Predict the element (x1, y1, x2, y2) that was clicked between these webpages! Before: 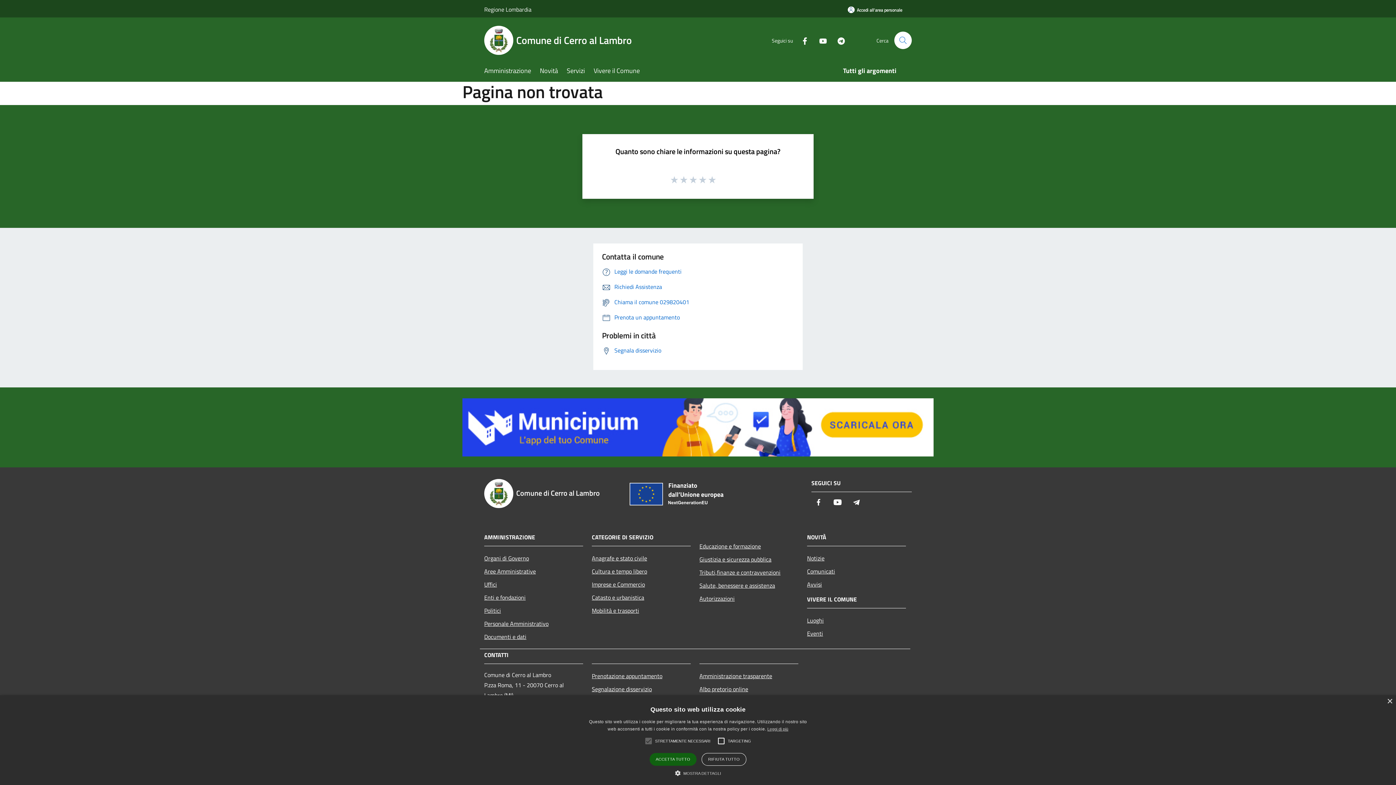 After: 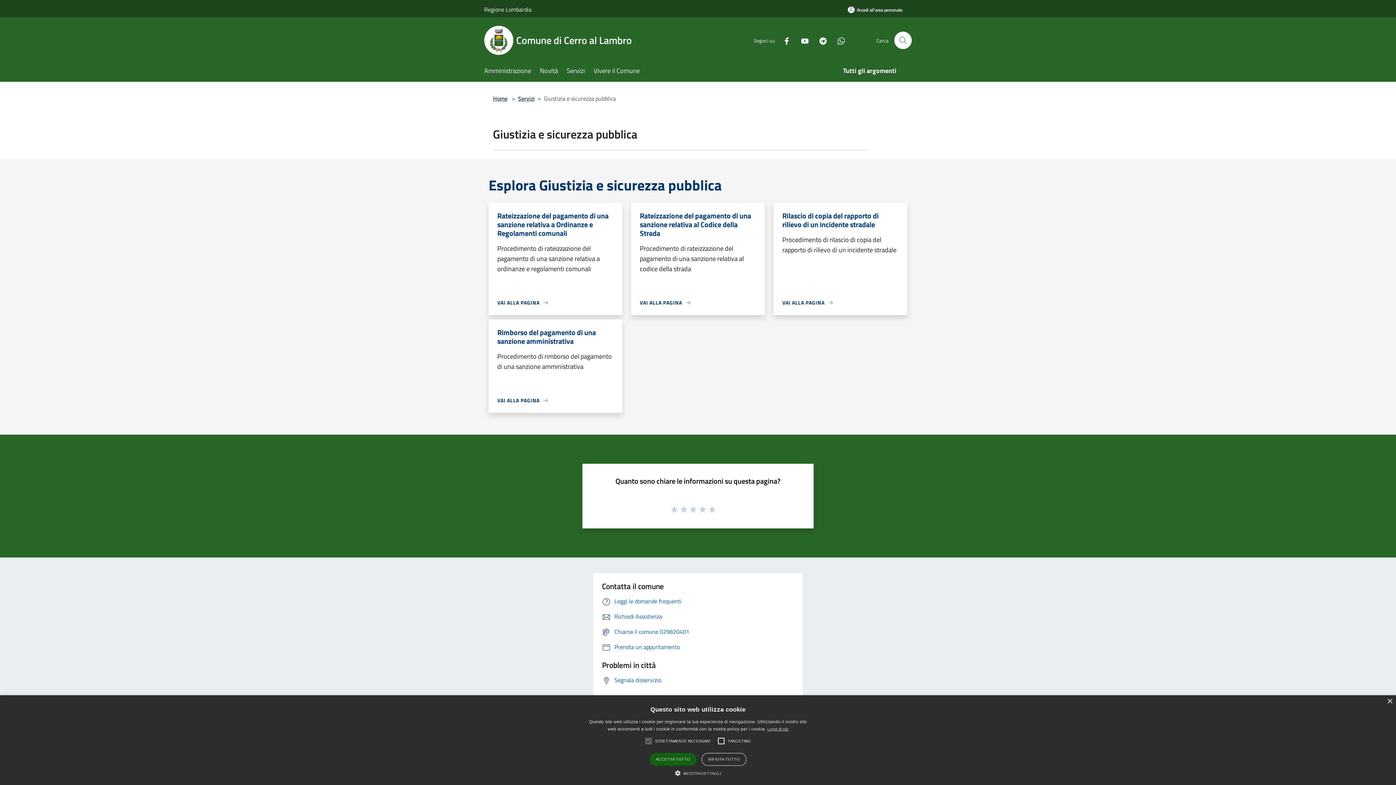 Action: bbox: (699, 553, 798, 566) label: Giustizia e sicurezza pubblica